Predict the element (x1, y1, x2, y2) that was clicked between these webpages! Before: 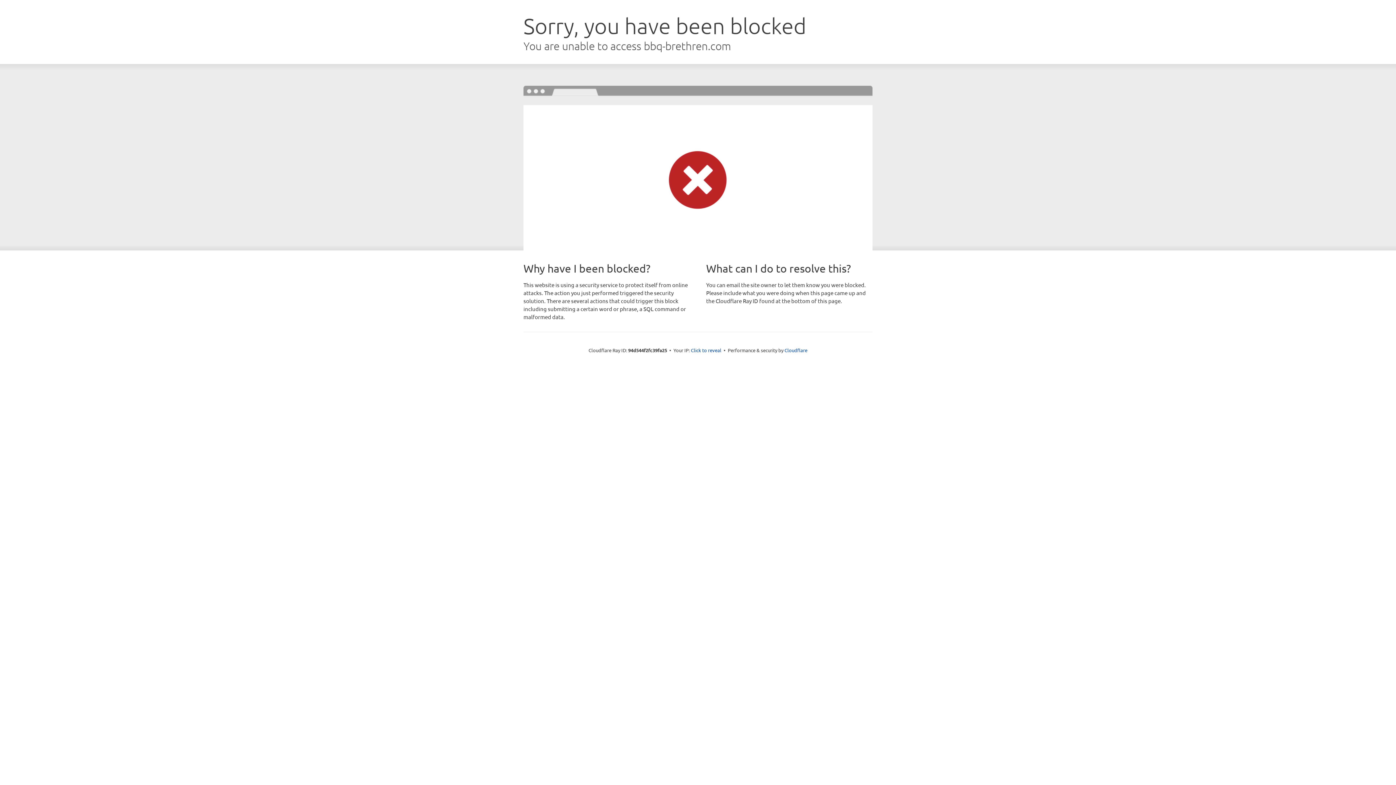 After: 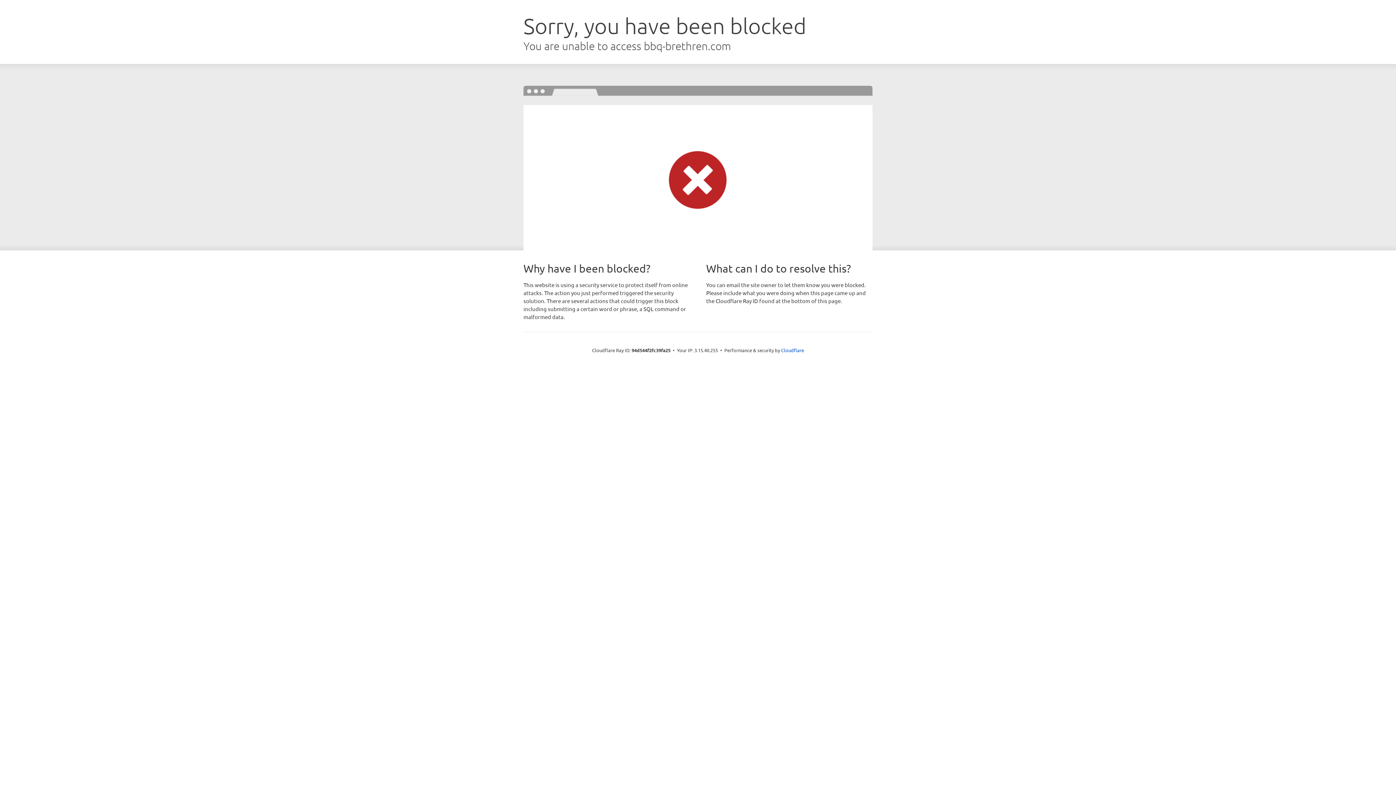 Action: bbox: (691, 346, 721, 353) label: Click to reveal